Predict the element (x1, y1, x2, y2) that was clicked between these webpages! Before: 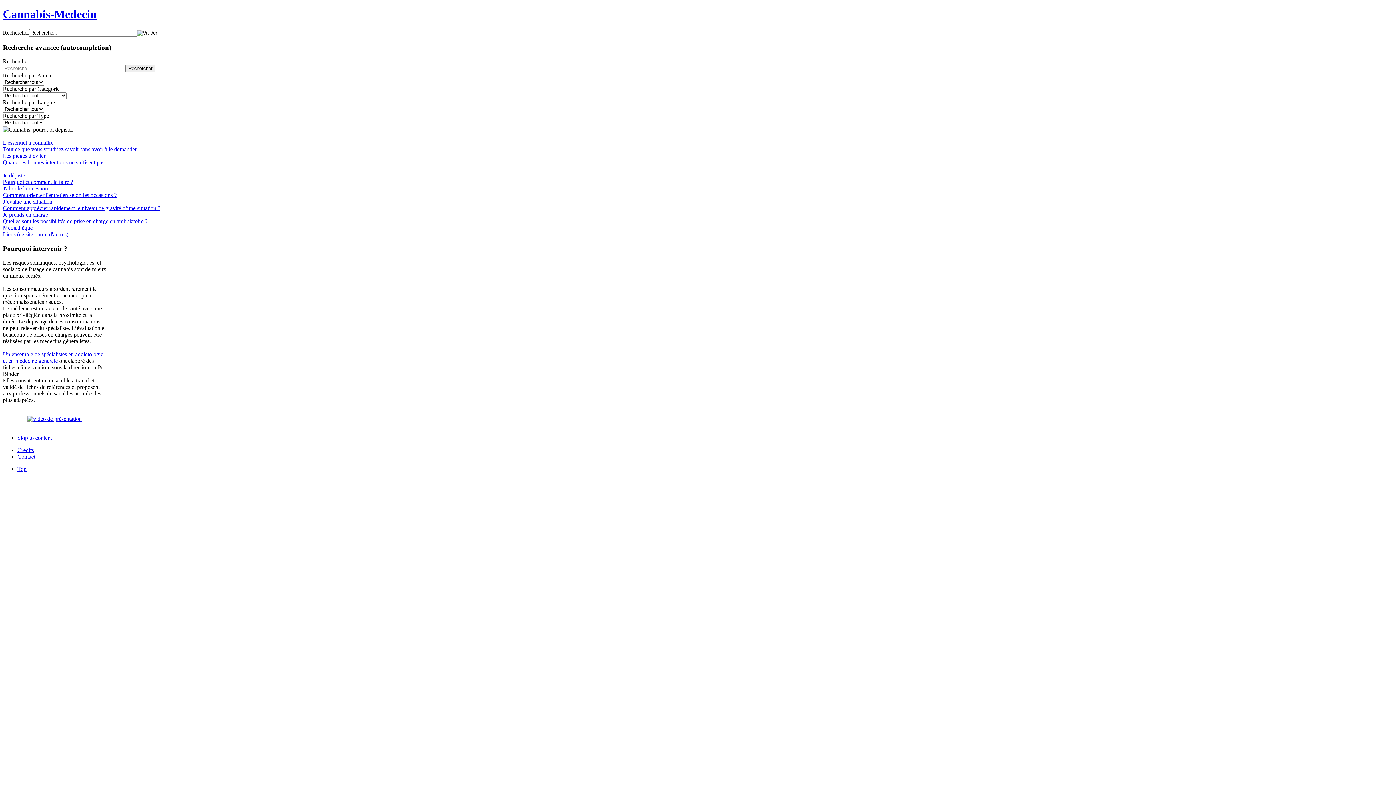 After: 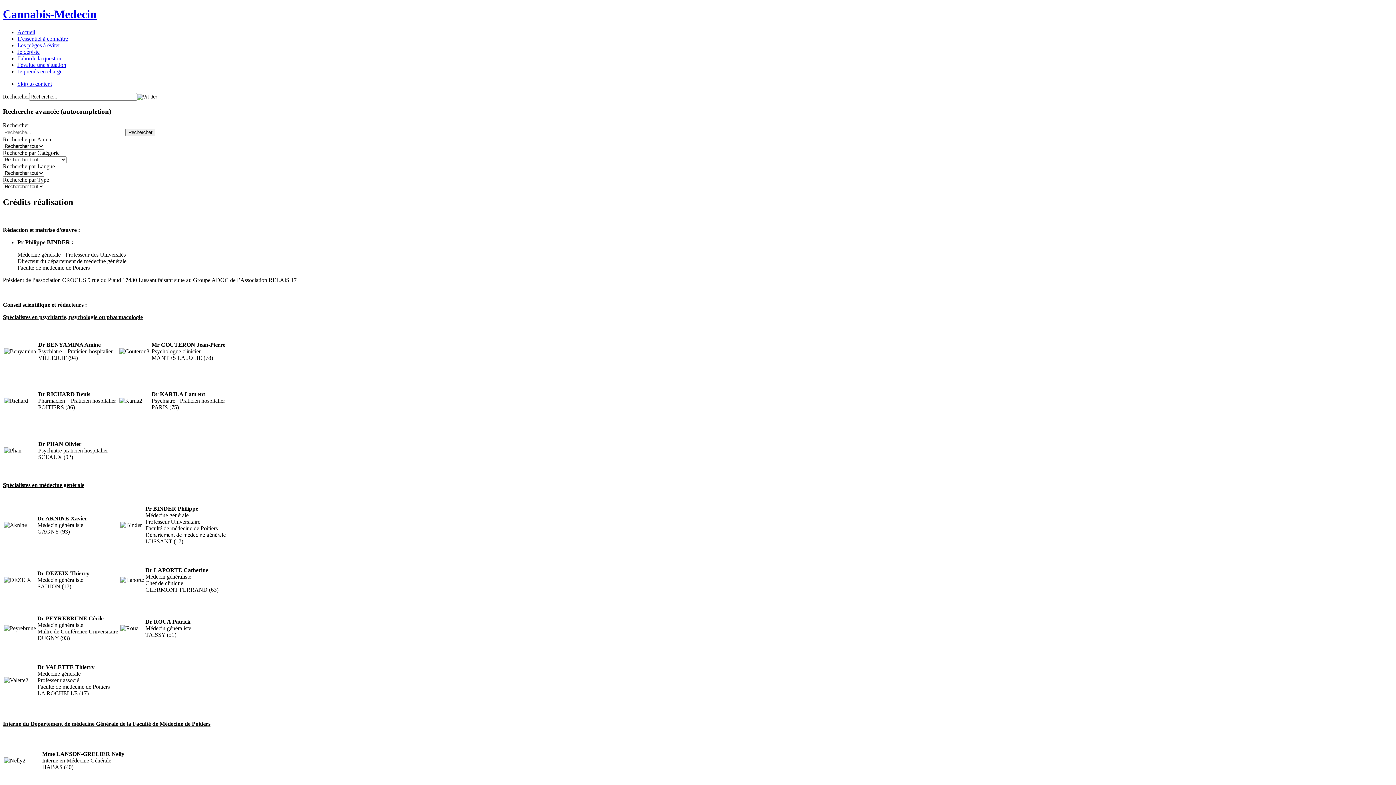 Action: label: Crédits bbox: (17, 447, 33, 453)